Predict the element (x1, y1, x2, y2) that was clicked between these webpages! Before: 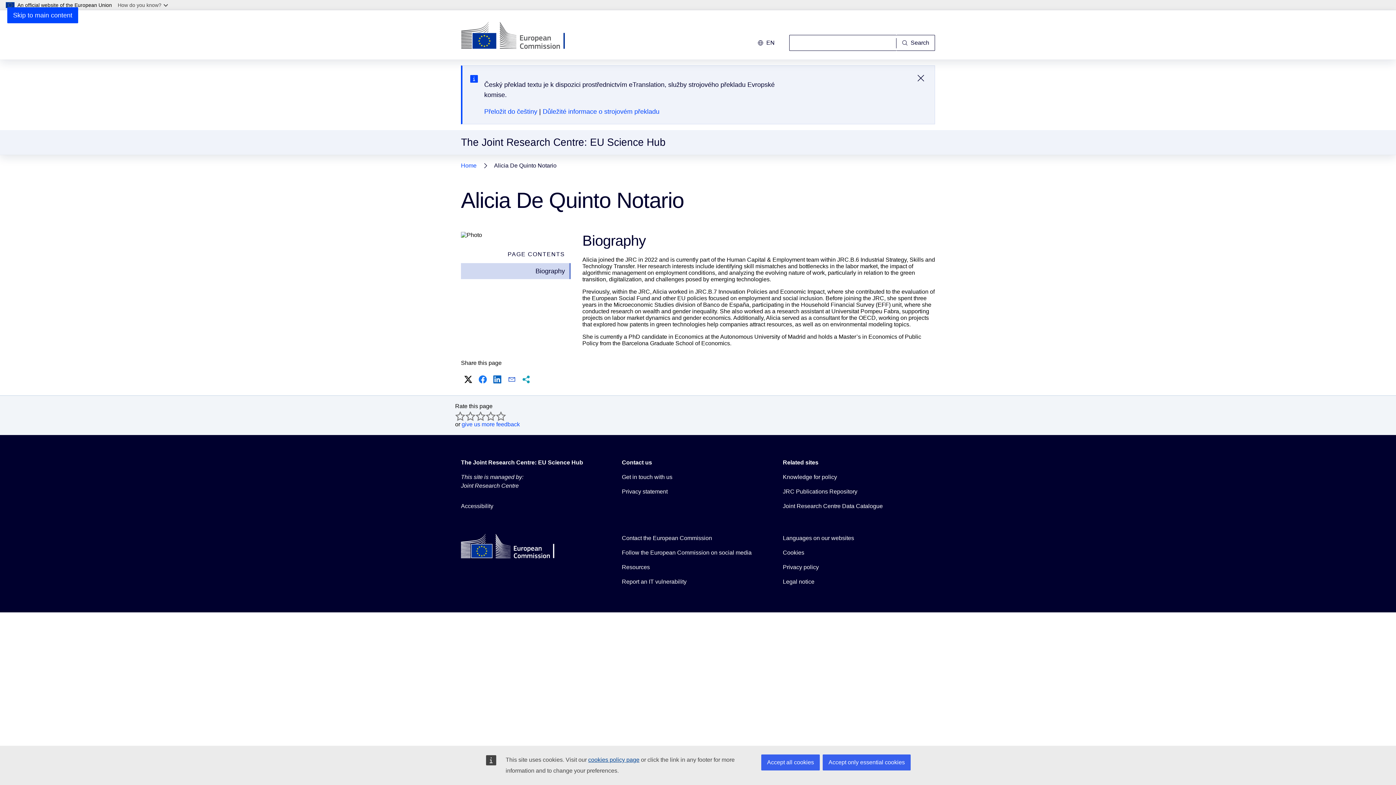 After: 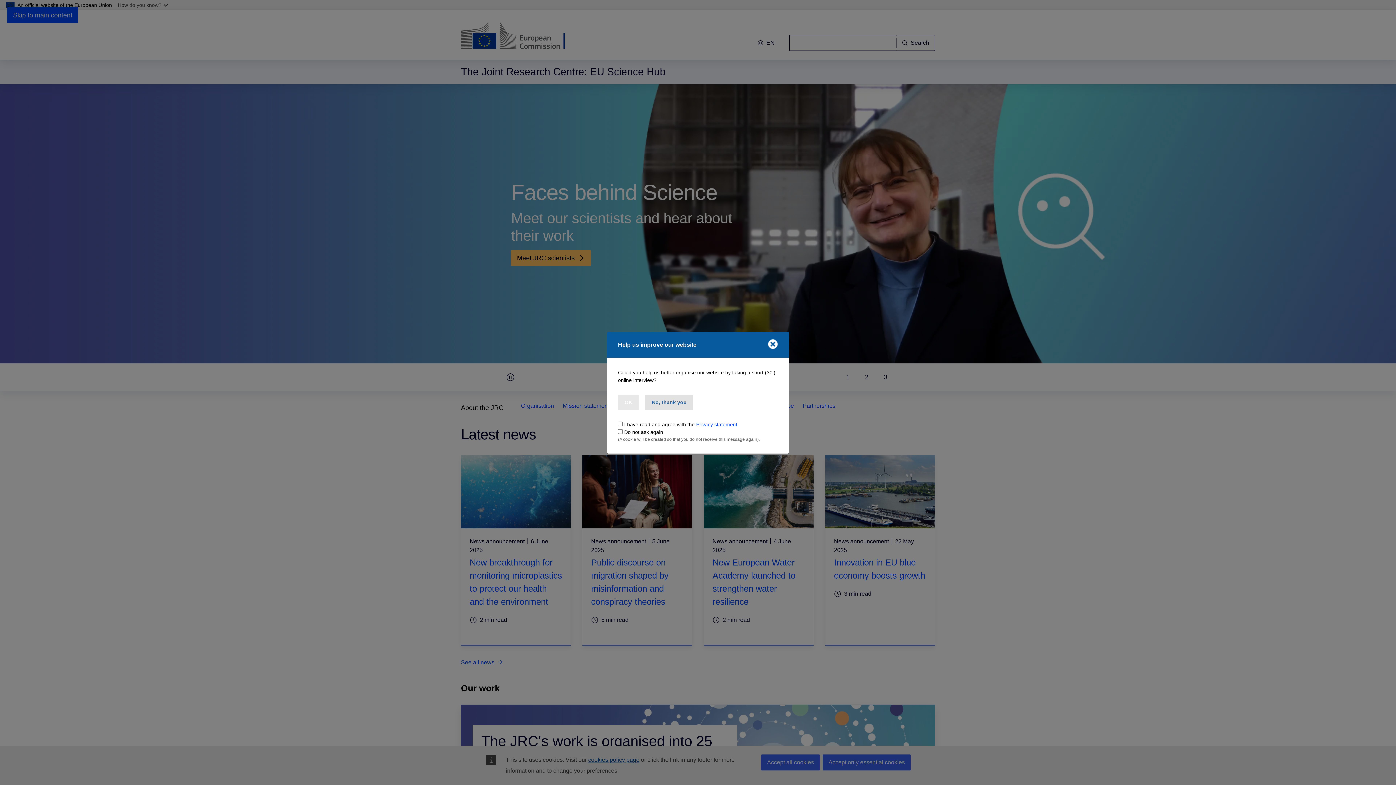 Action: label: The Joint Research Centre: EU Science Hub bbox: (461, 458, 583, 467)